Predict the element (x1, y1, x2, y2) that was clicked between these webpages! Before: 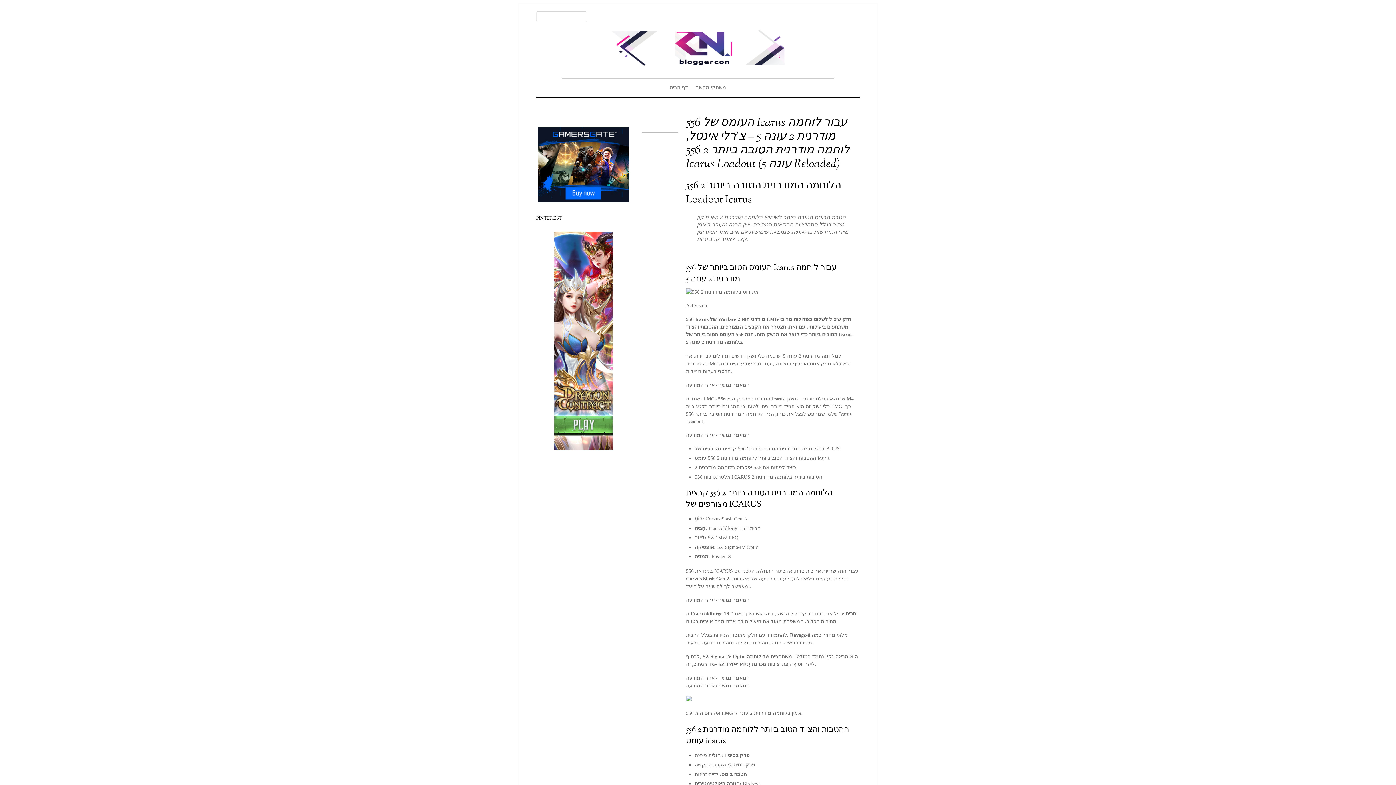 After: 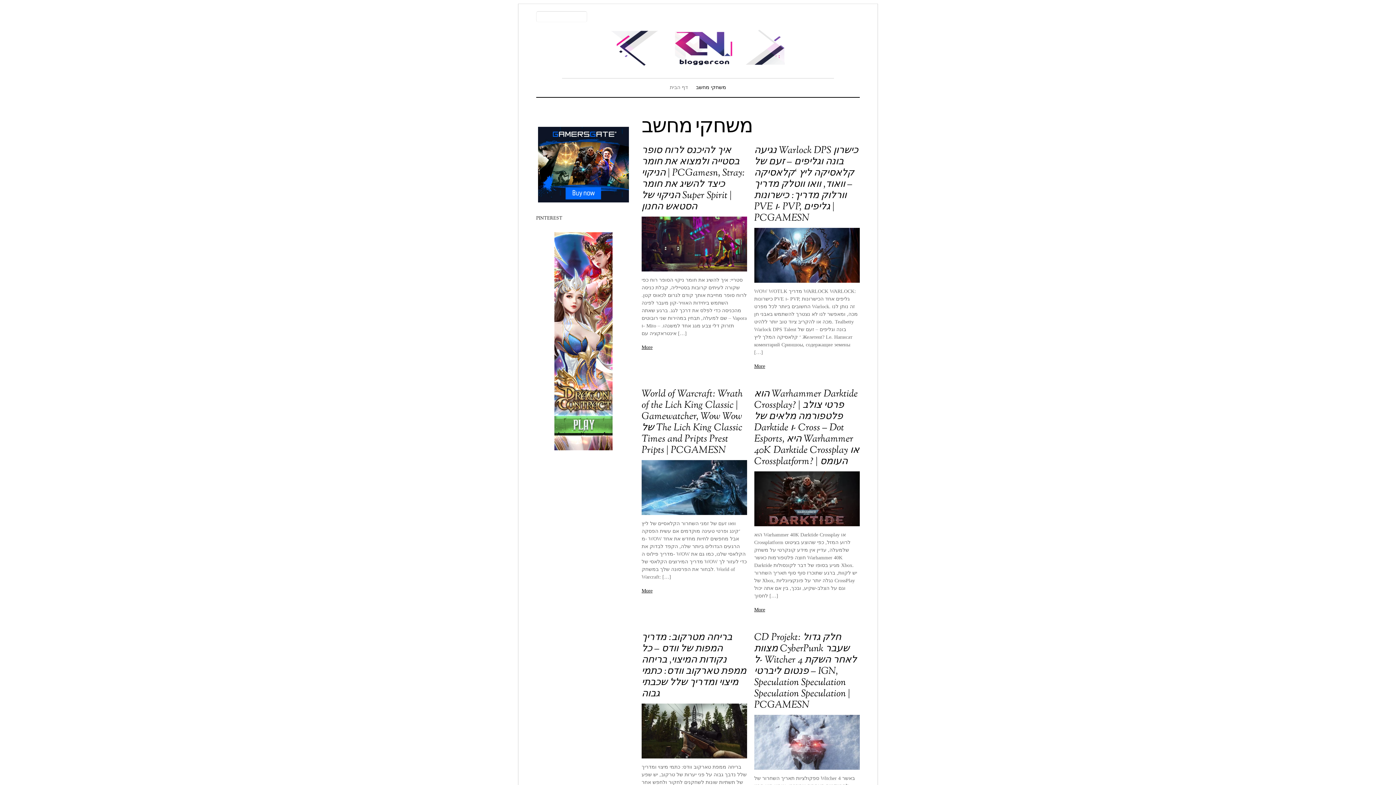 Action: label: משחקי מחשב bbox: (694, 82, 728, 92)